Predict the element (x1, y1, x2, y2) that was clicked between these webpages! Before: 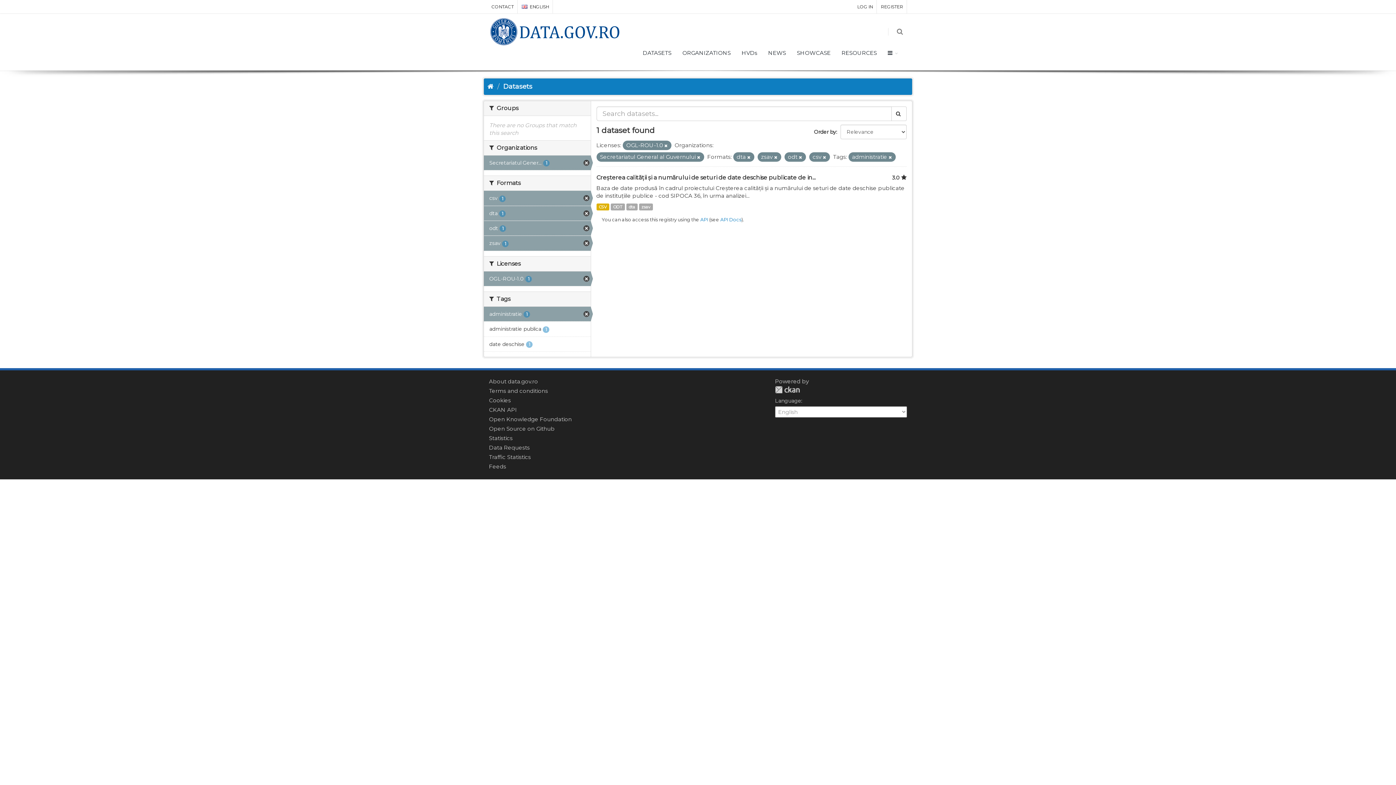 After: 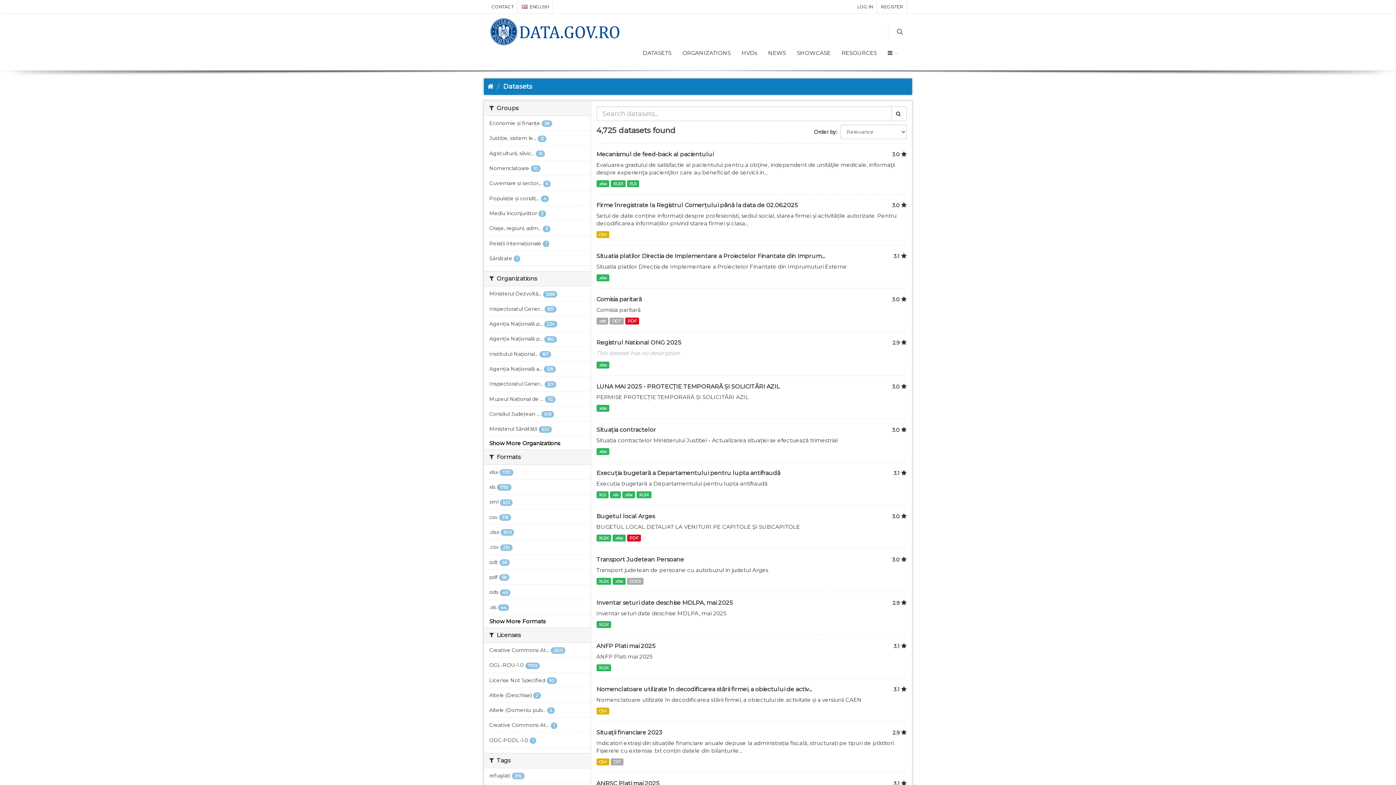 Action: label: Datasets bbox: (503, 82, 532, 91)